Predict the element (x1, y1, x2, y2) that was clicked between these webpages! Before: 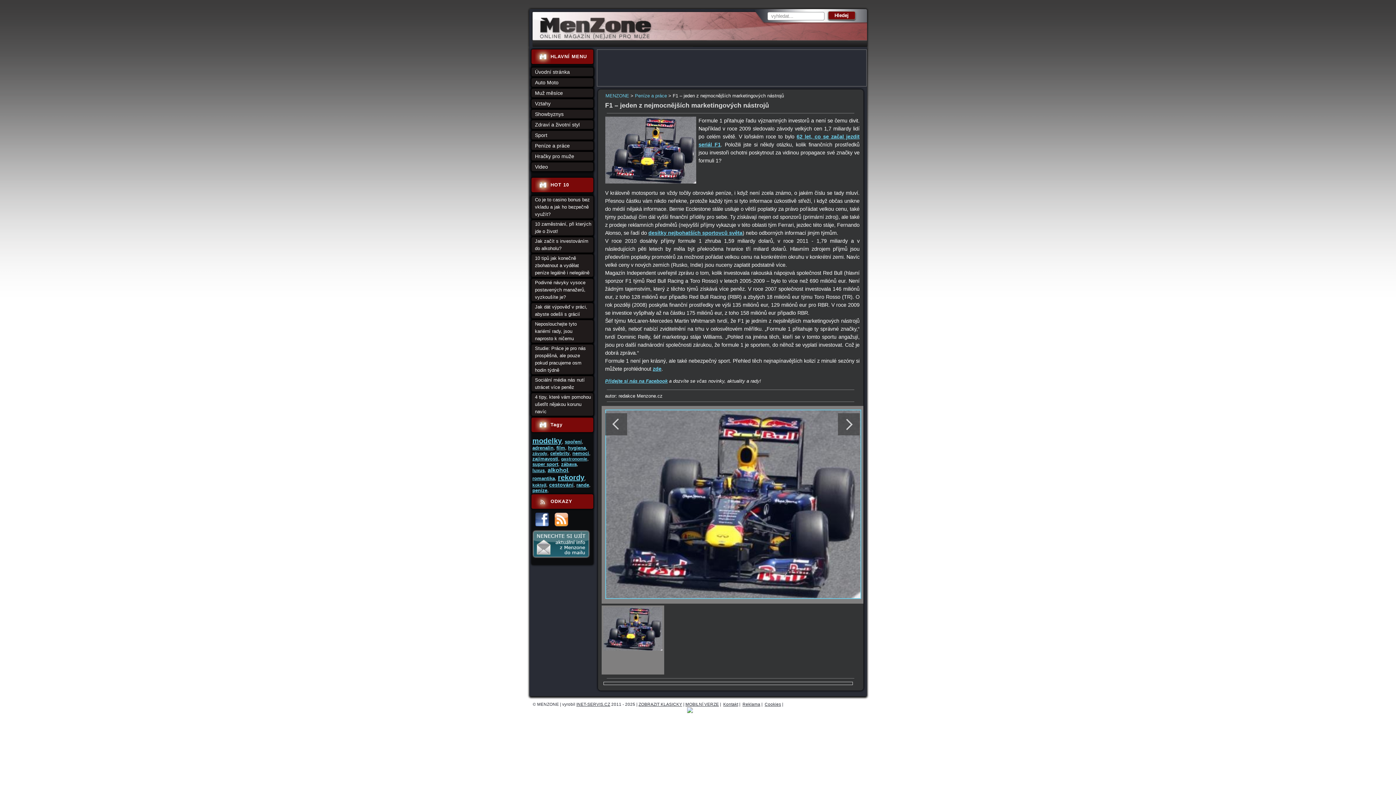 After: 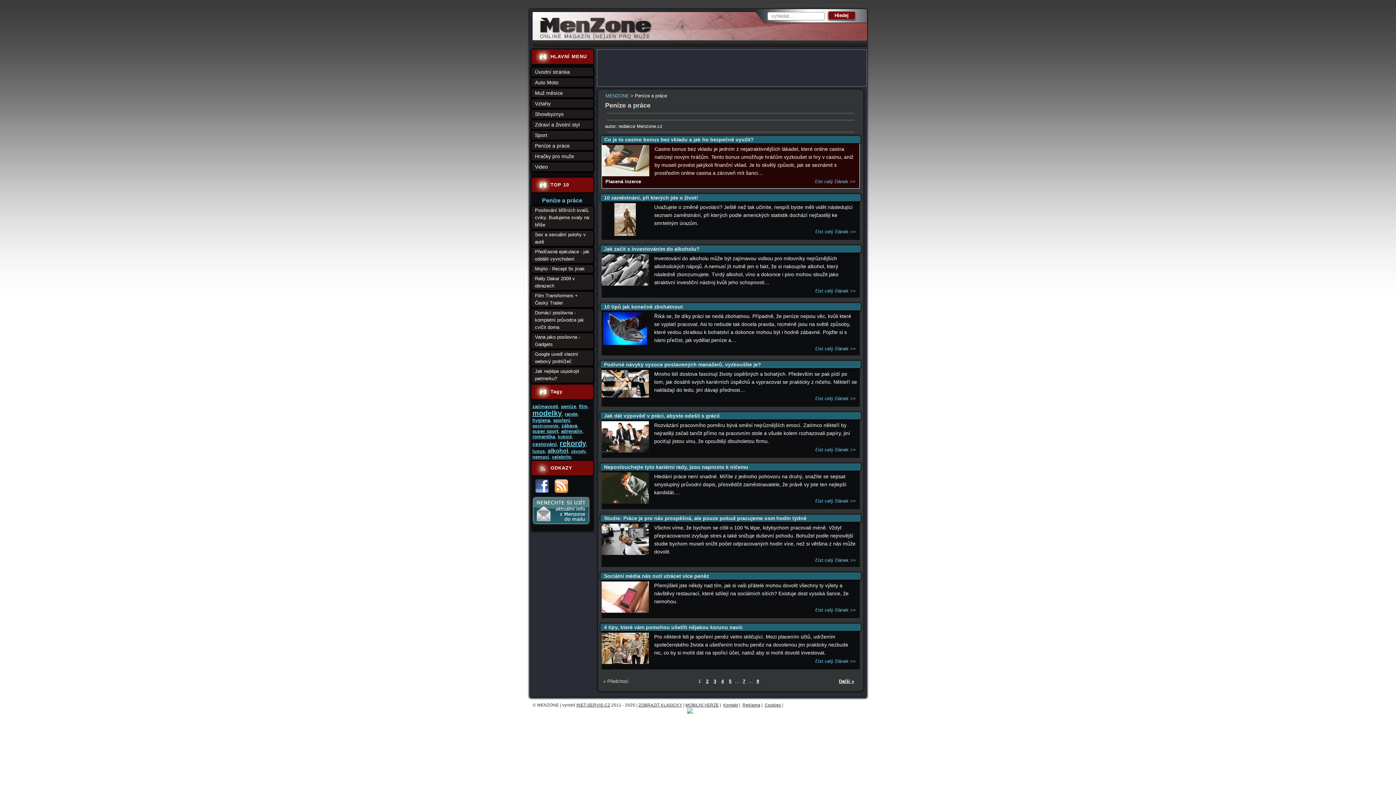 Action: label: Peníze a práce bbox: (535, 141, 591, 149)